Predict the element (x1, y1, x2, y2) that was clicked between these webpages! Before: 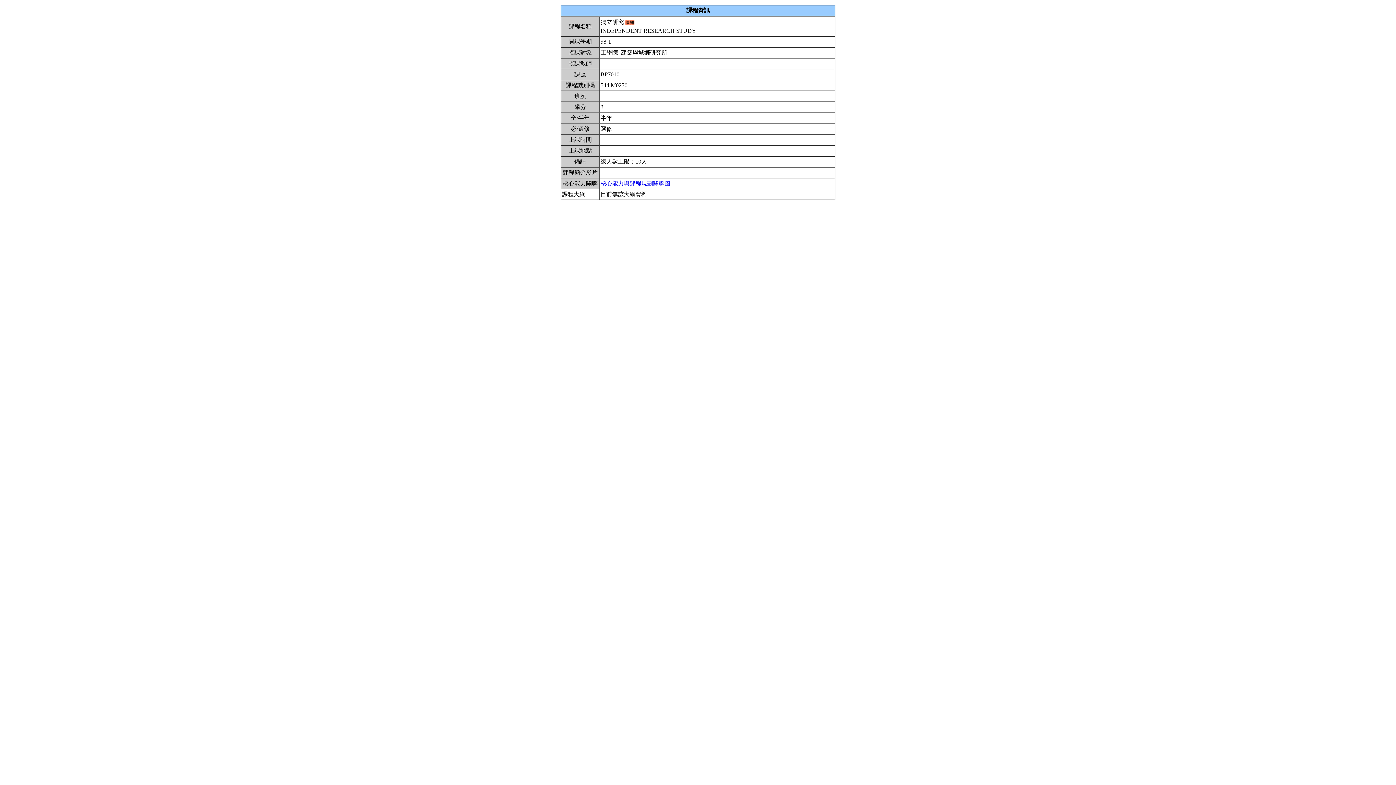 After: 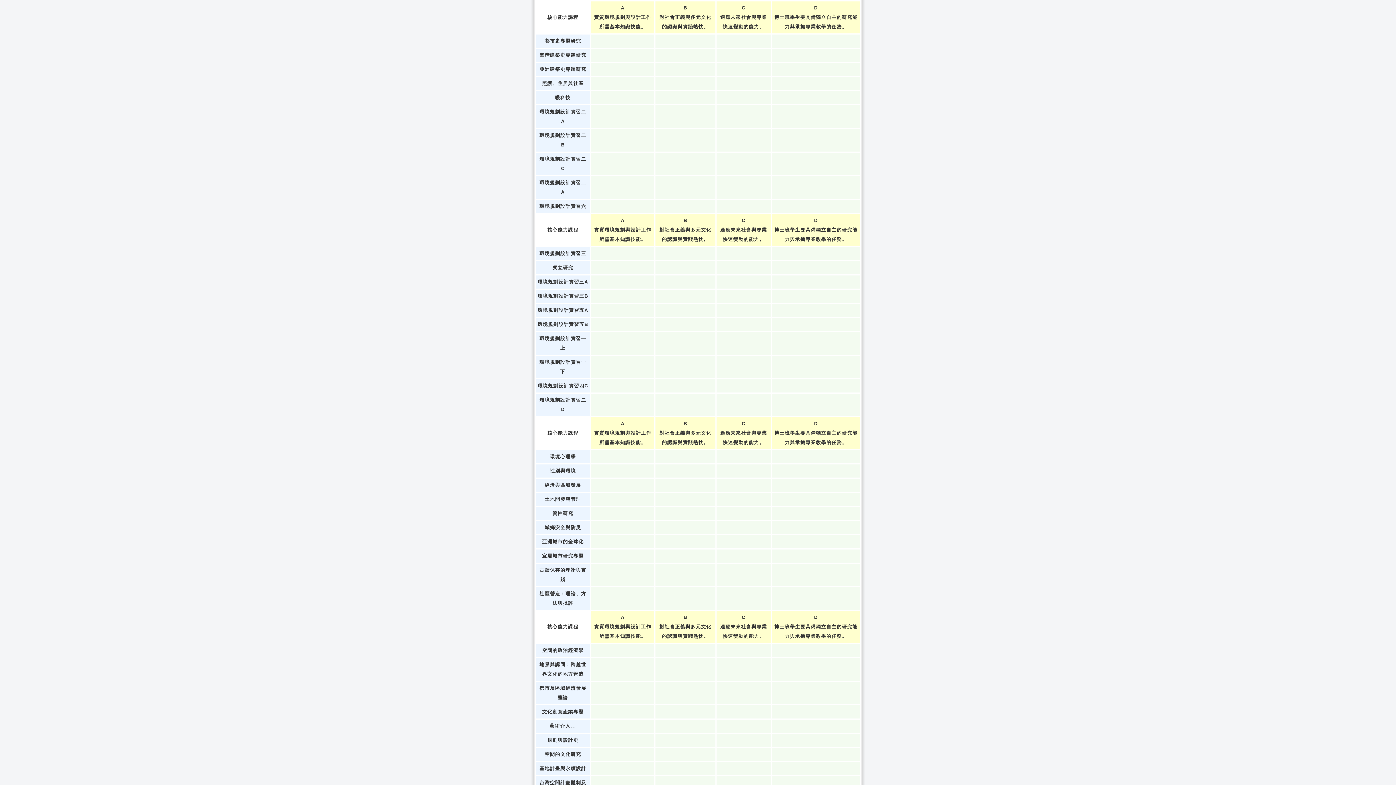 Action: label: 核心能力與課程規劃關聯圖 bbox: (600, 180, 670, 186)